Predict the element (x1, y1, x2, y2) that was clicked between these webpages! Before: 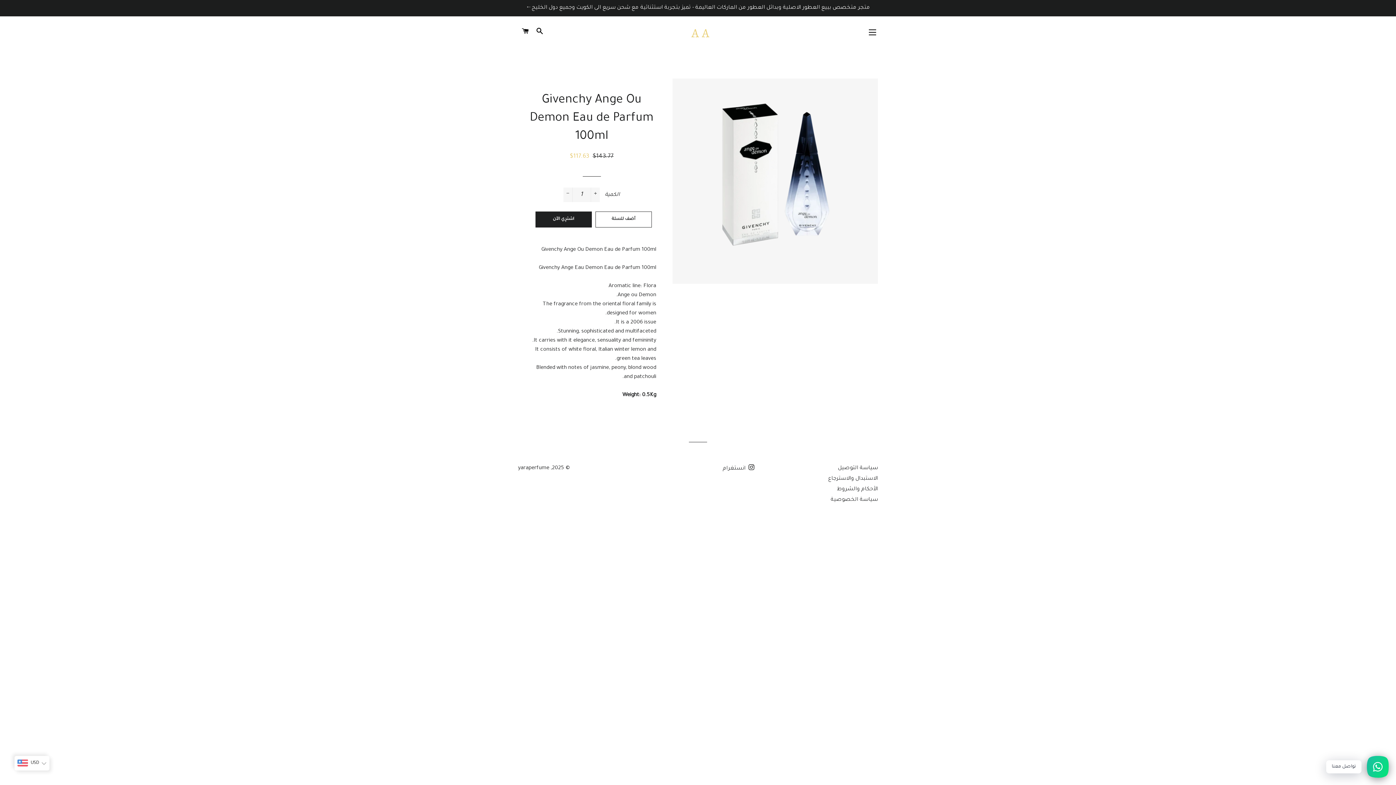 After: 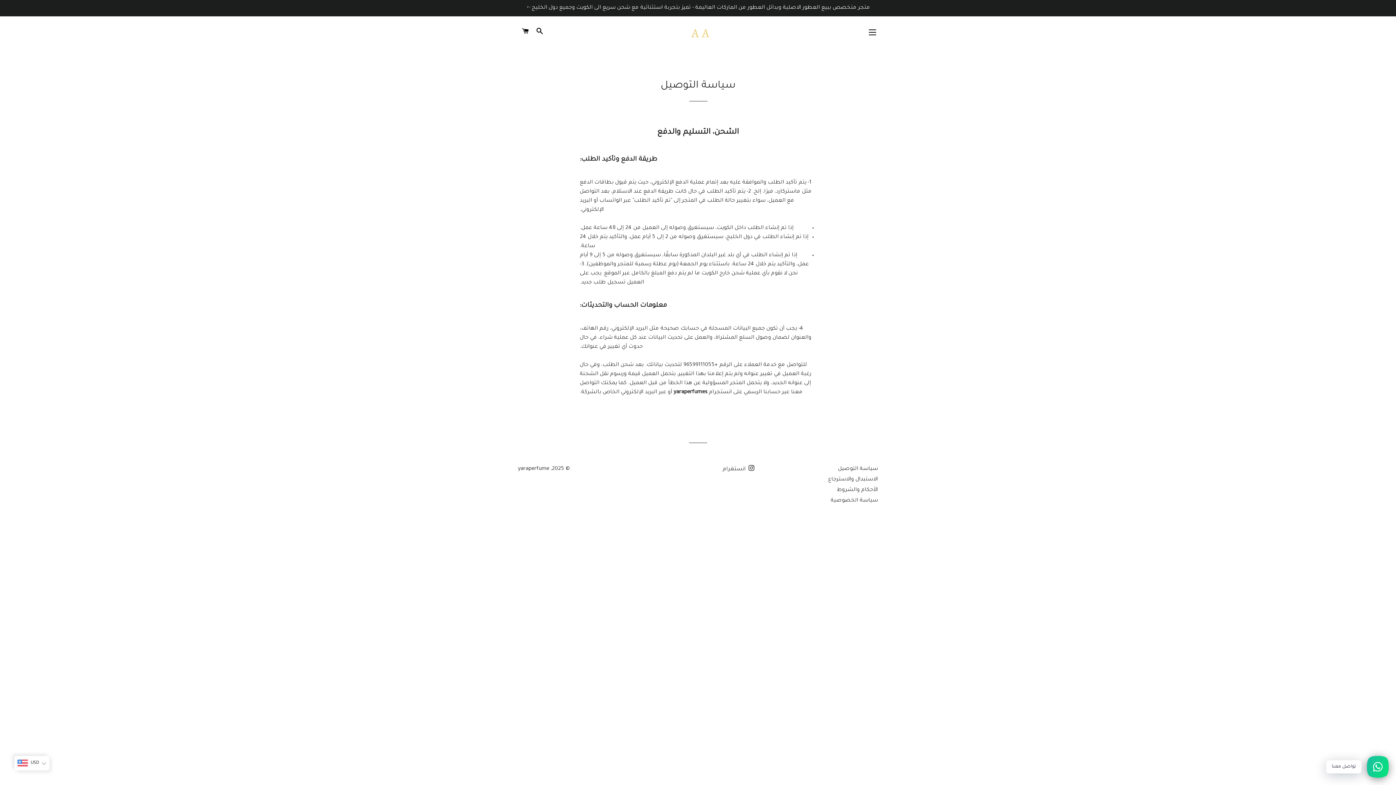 Action: label: سياسة التوصيل bbox: (838, 465, 878, 471)